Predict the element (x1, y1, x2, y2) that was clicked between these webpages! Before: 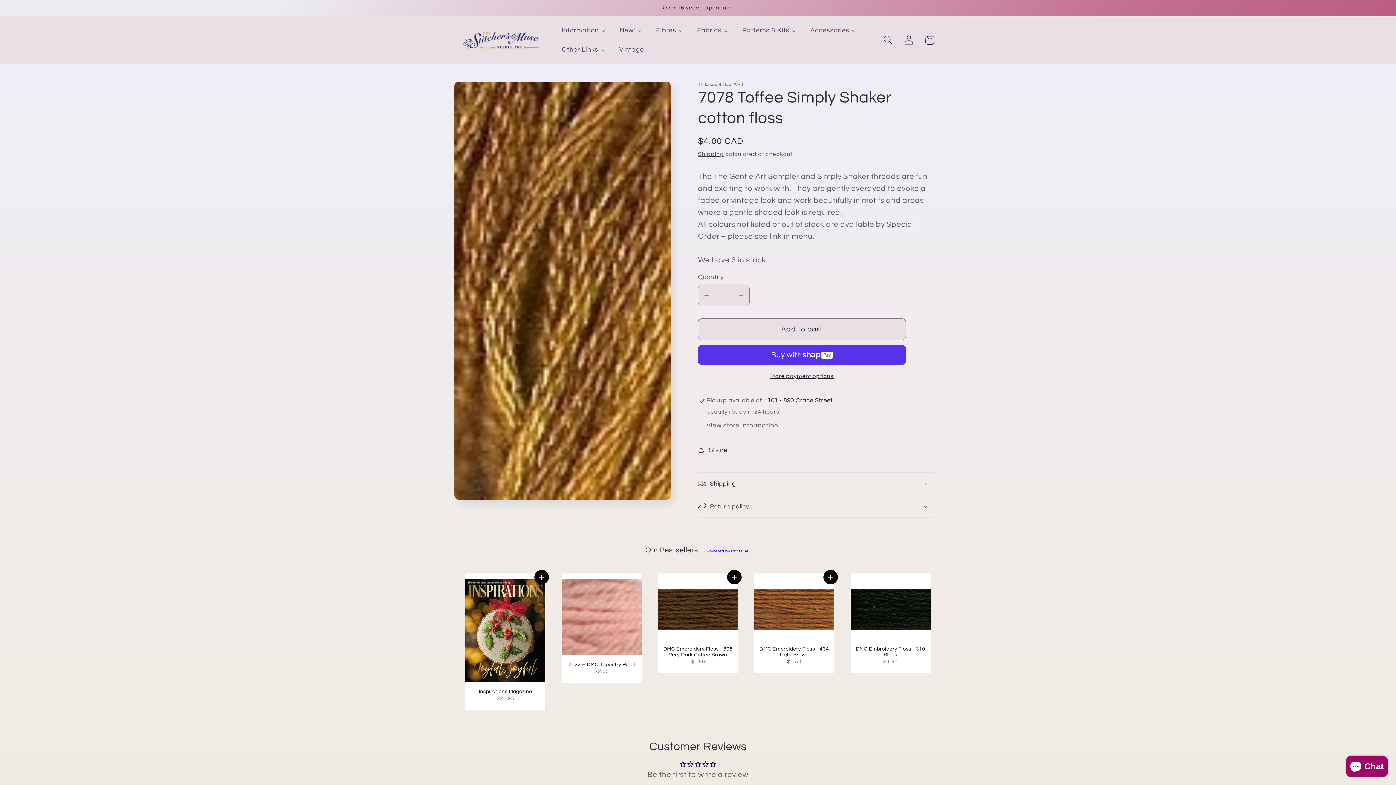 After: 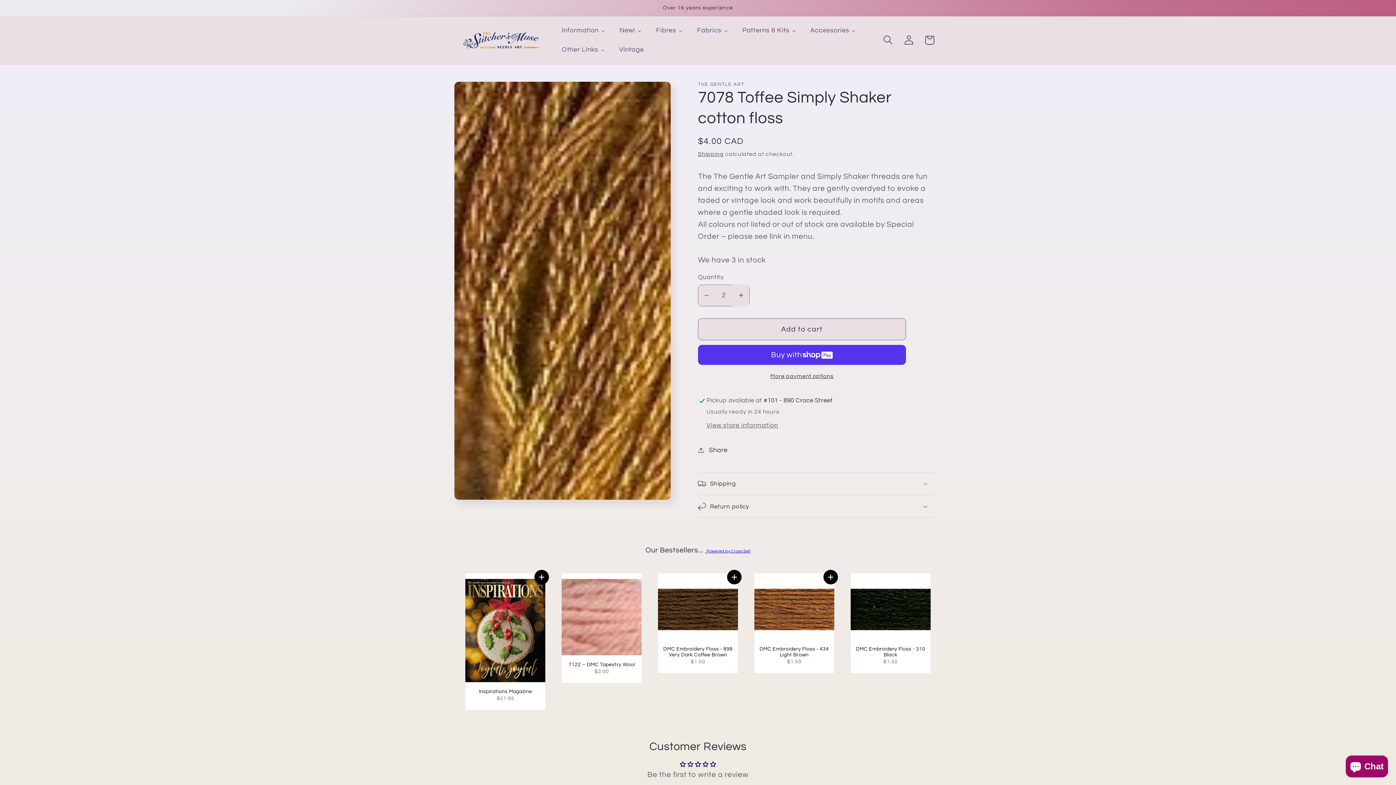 Action: bbox: (733, 284, 749, 306) label: Increase quantity for 7078 Toffee Simply Shaker cotton floss